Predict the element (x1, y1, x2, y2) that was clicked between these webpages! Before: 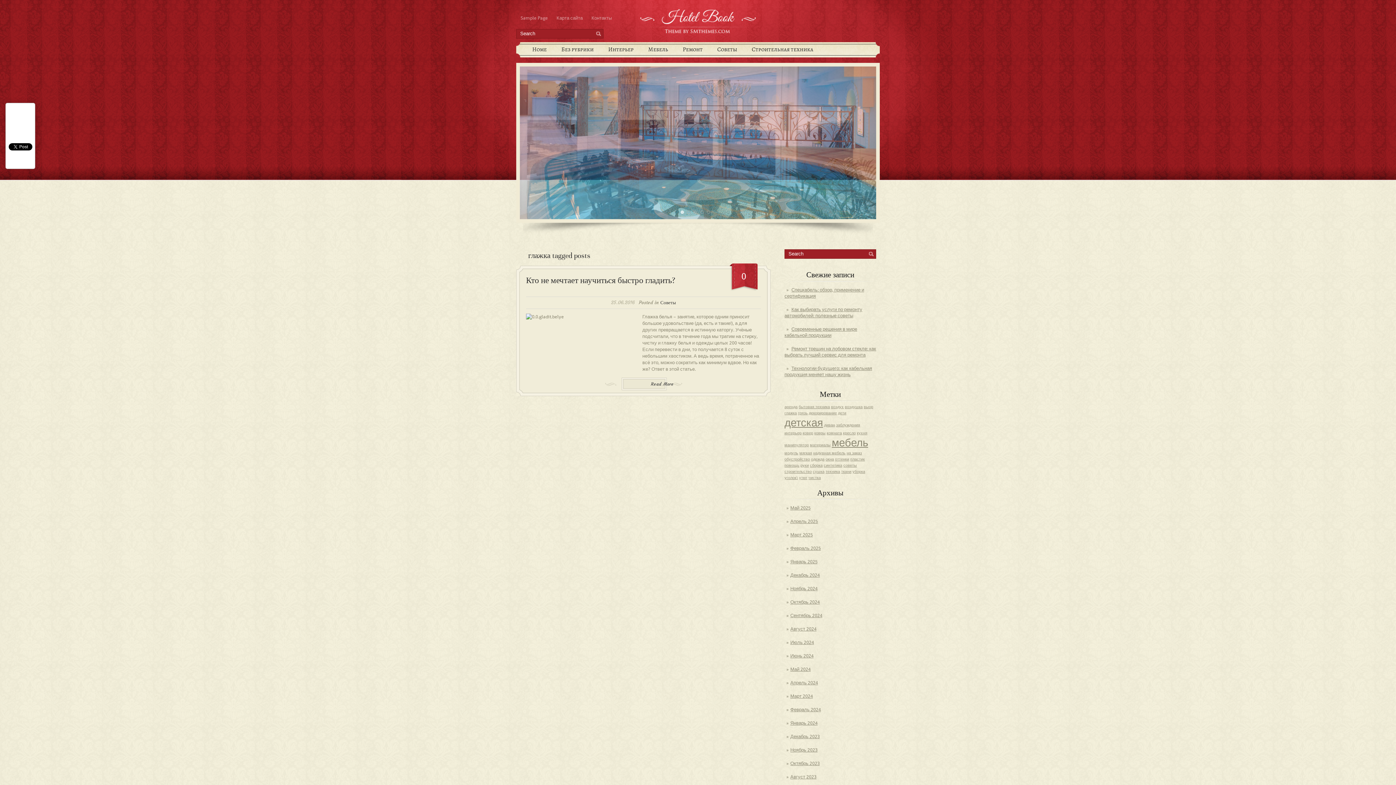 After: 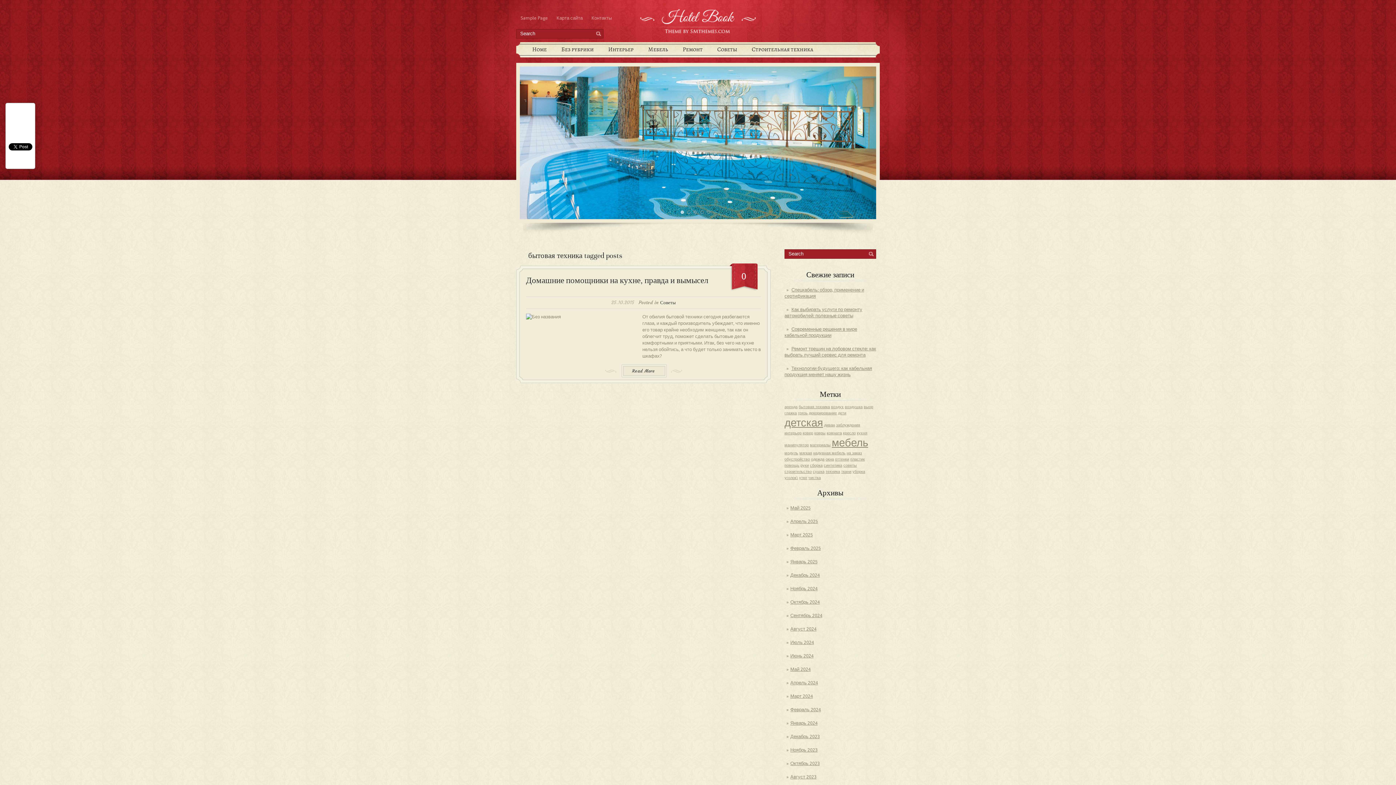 Action: label: бытовая техника bbox: (798, 404, 830, 409)